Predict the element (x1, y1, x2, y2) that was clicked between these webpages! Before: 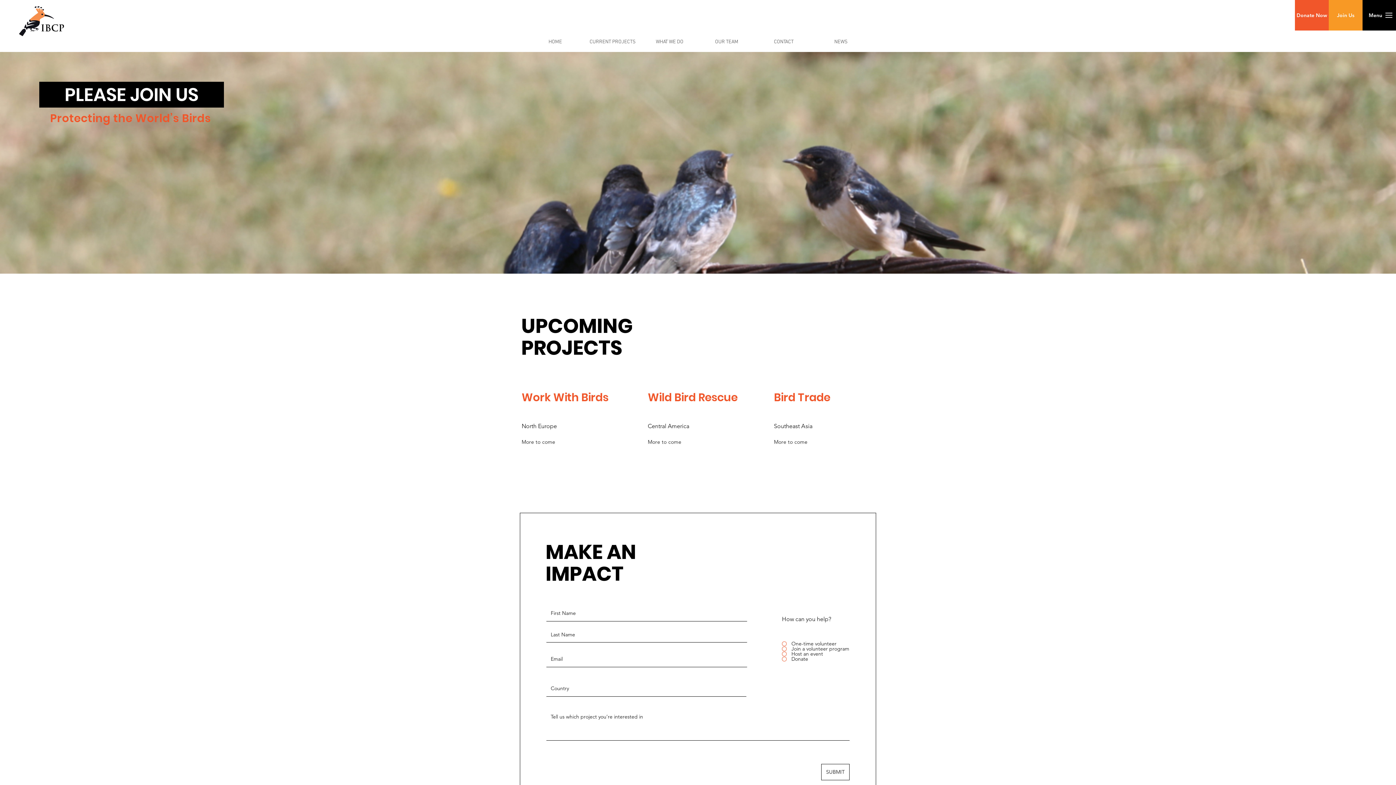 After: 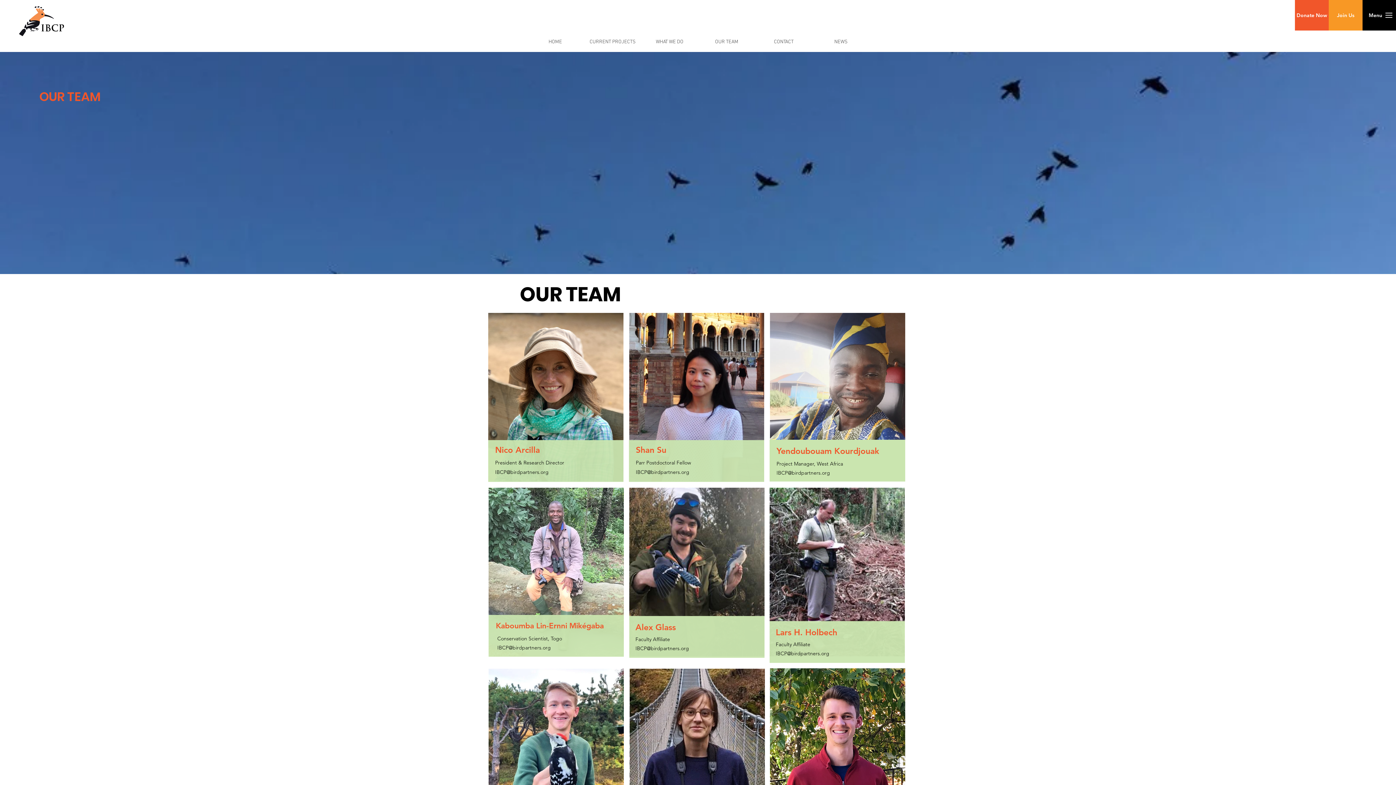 Action: bbox: (698, 34, 755, 49) label: OUR TEAM